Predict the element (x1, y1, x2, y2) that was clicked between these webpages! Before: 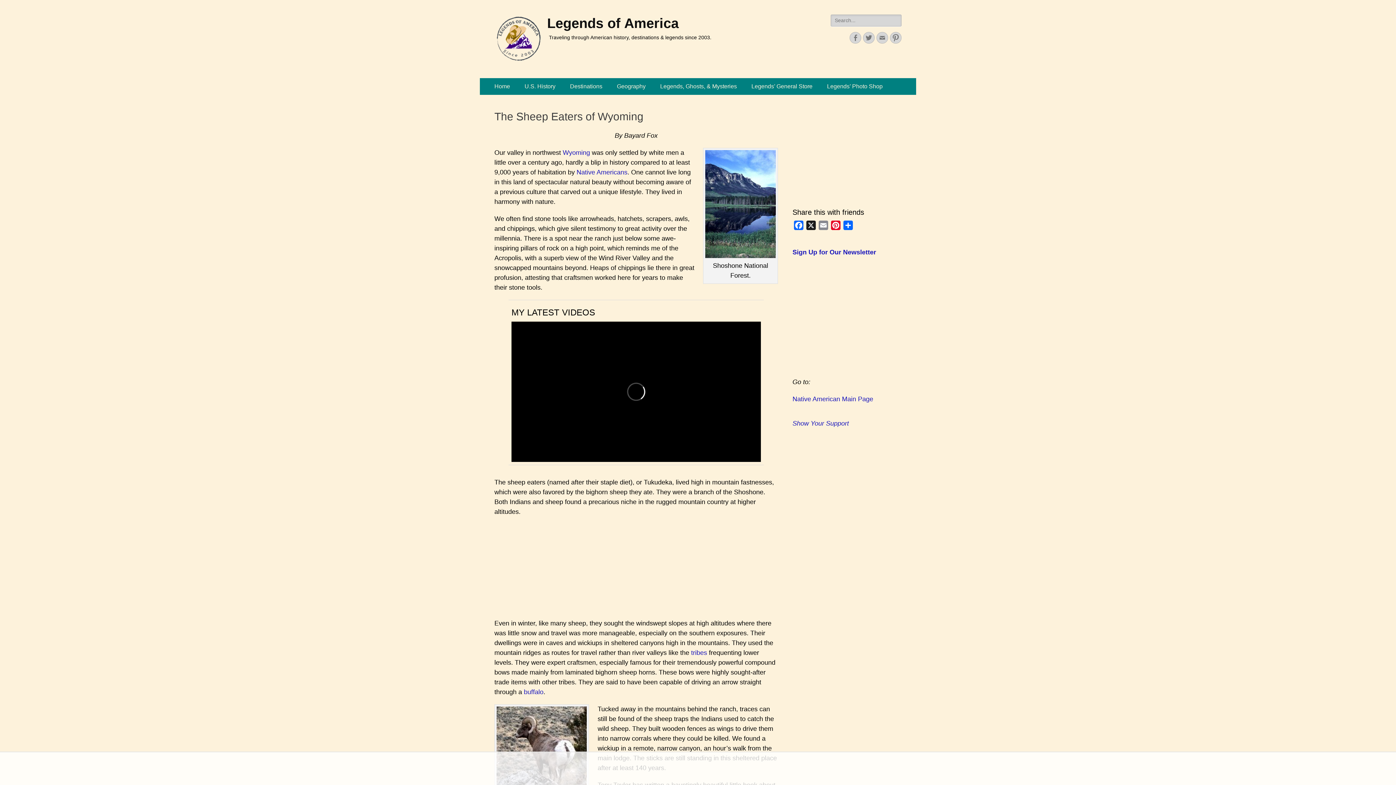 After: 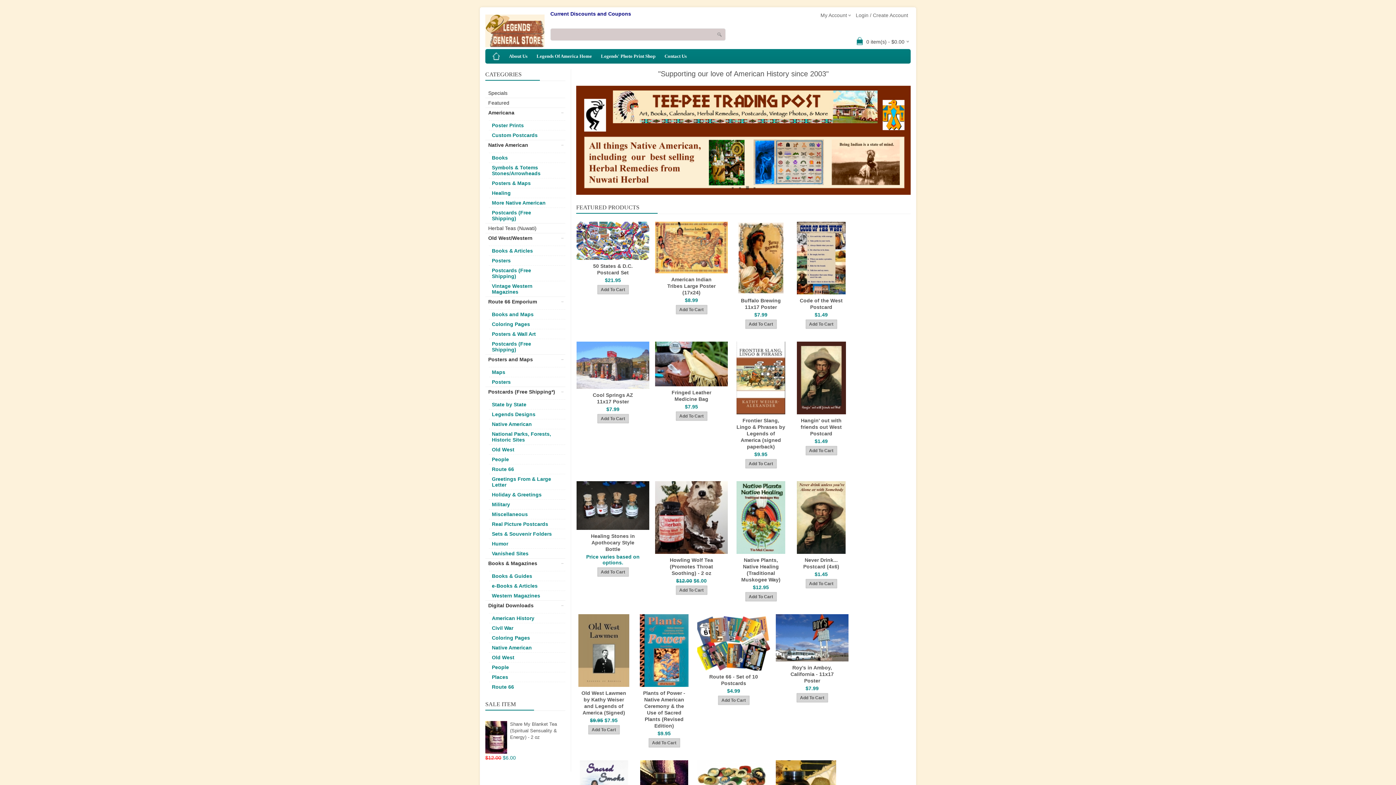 Action: label: Legends’ General Store bbox: (744, 78, 820, 94)